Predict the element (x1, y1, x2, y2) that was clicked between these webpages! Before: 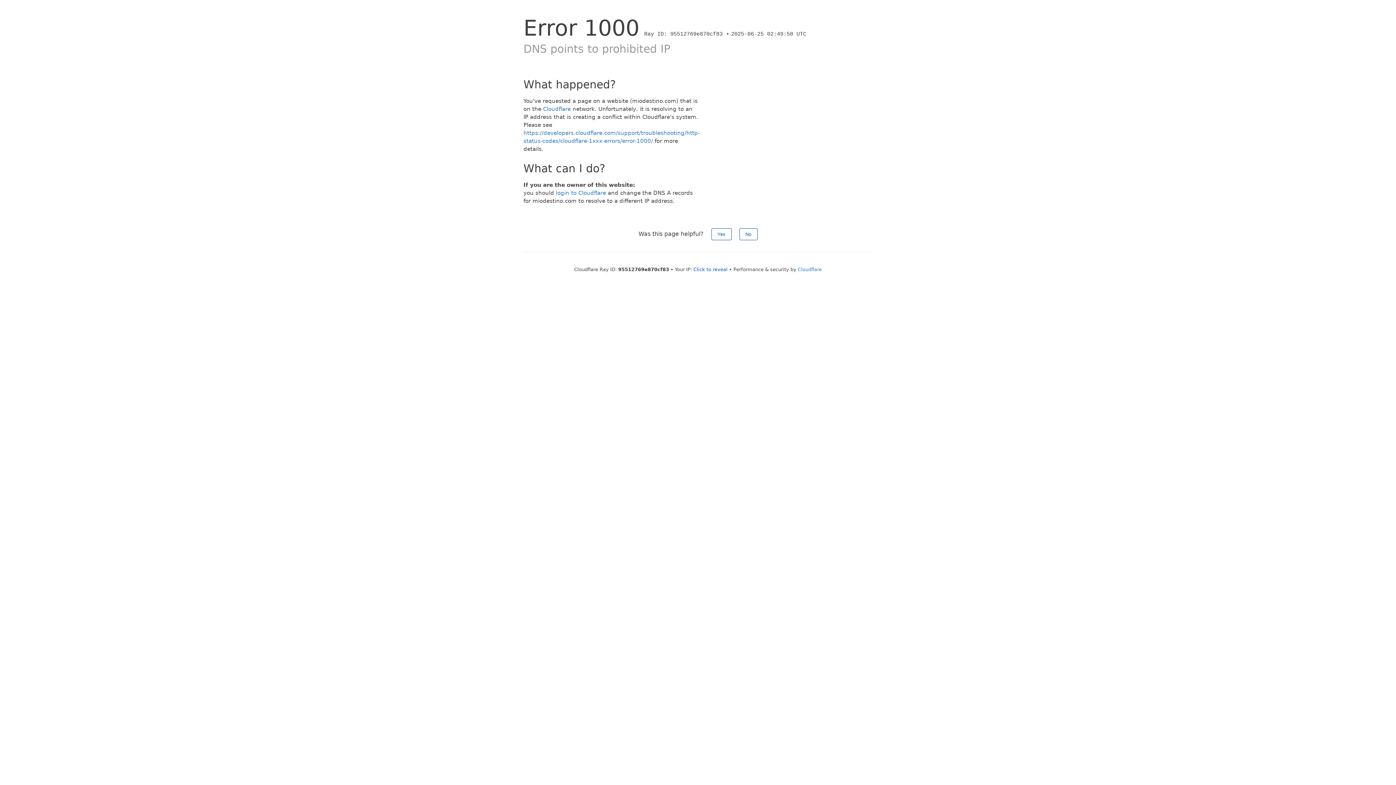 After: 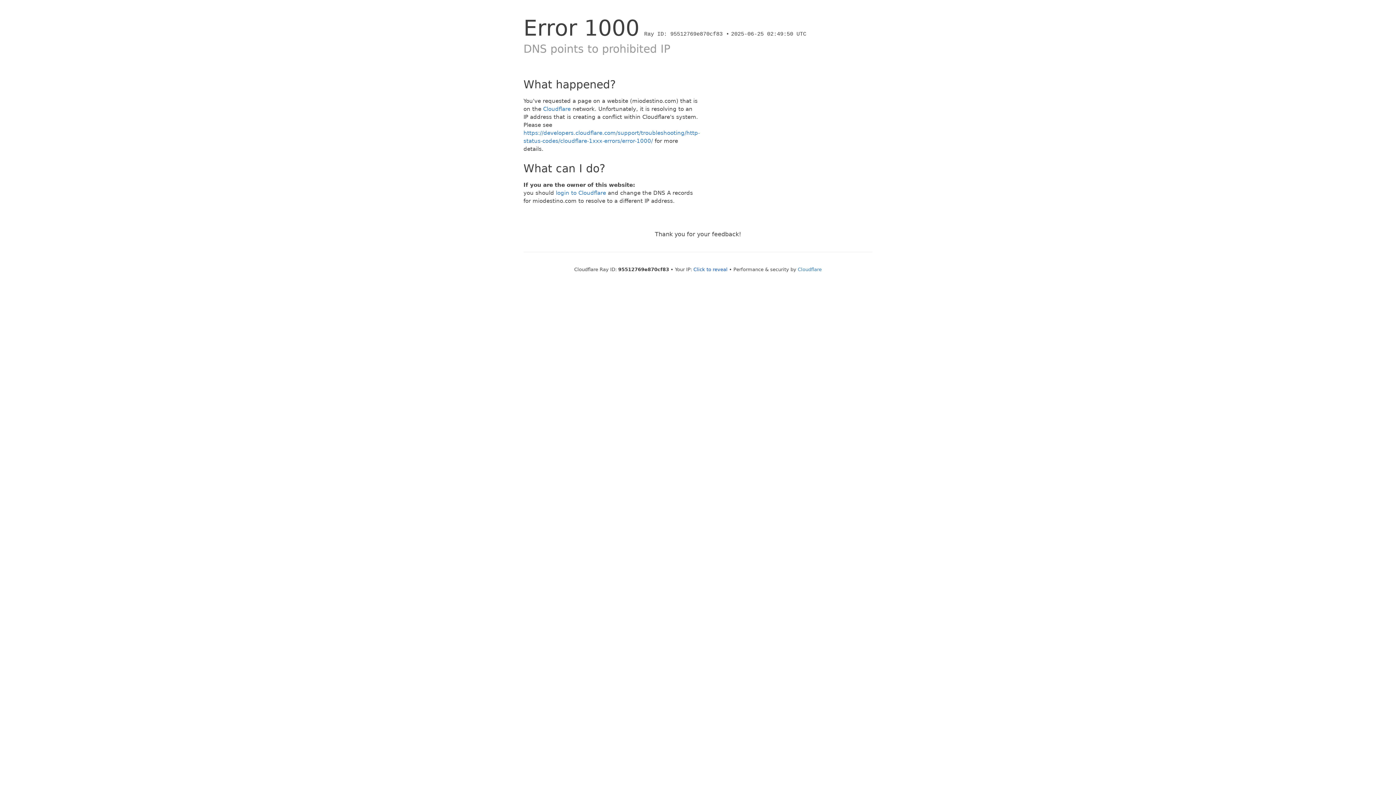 Action: bbox: (739, 228, 757, 240) label: No